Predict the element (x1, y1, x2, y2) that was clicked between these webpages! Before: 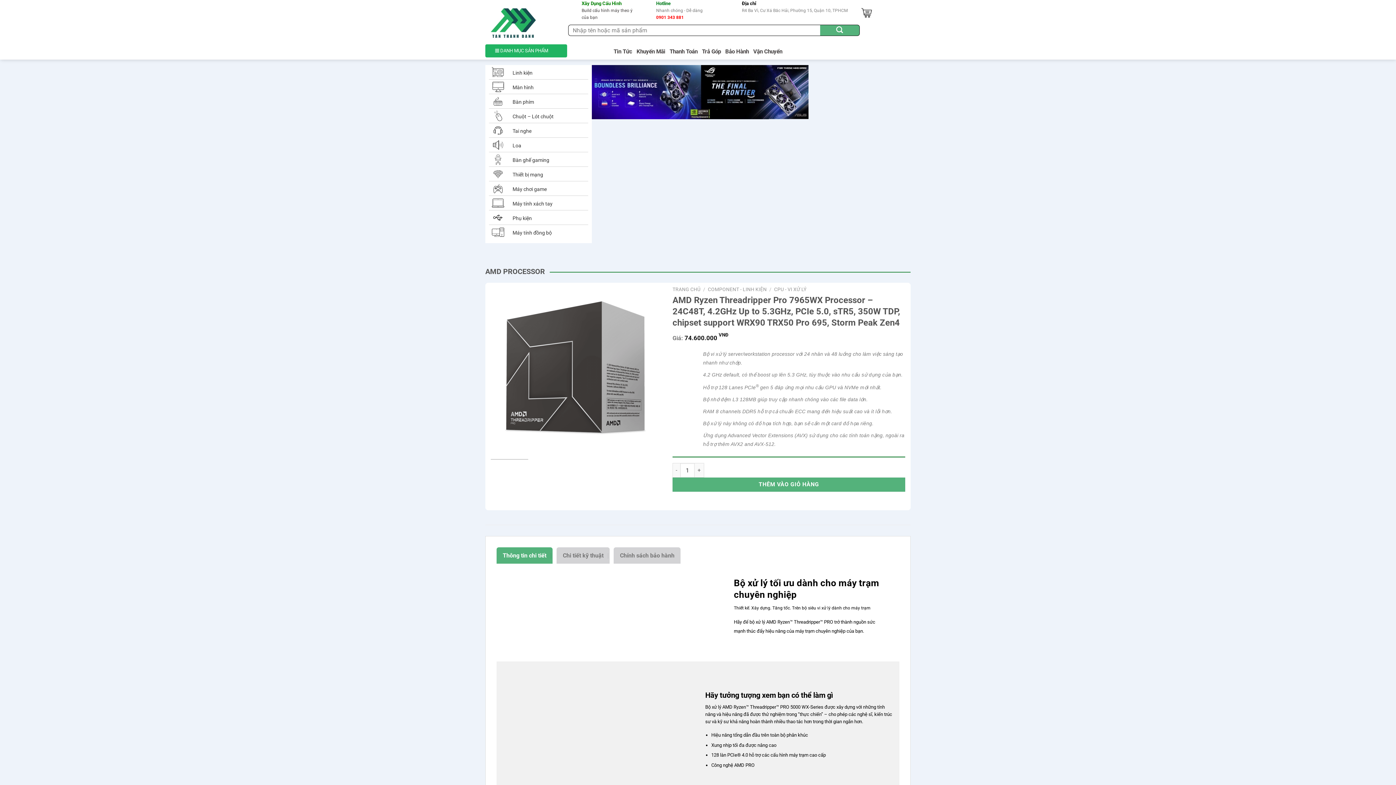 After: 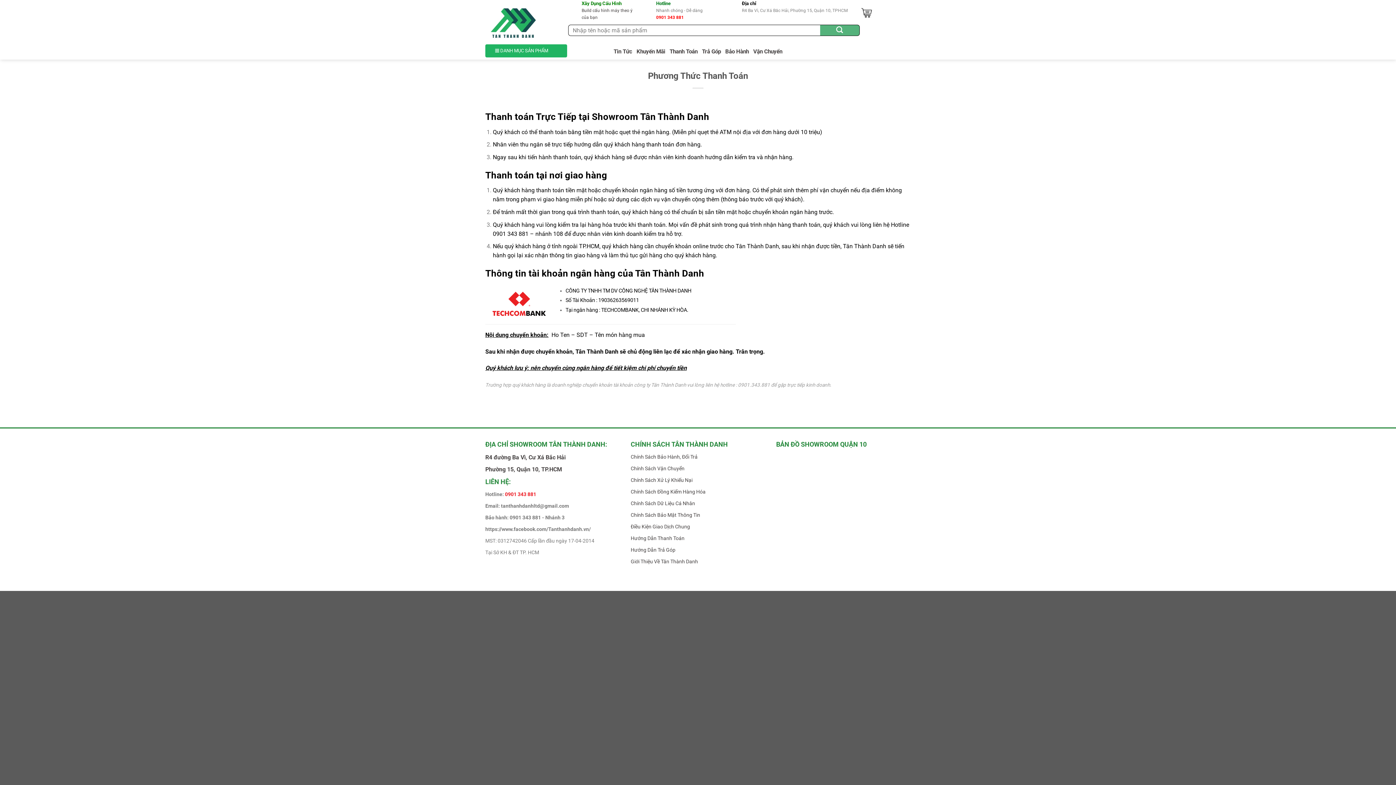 Action: label:  Thanh Toán bbox: (668, 48, 697, 54)